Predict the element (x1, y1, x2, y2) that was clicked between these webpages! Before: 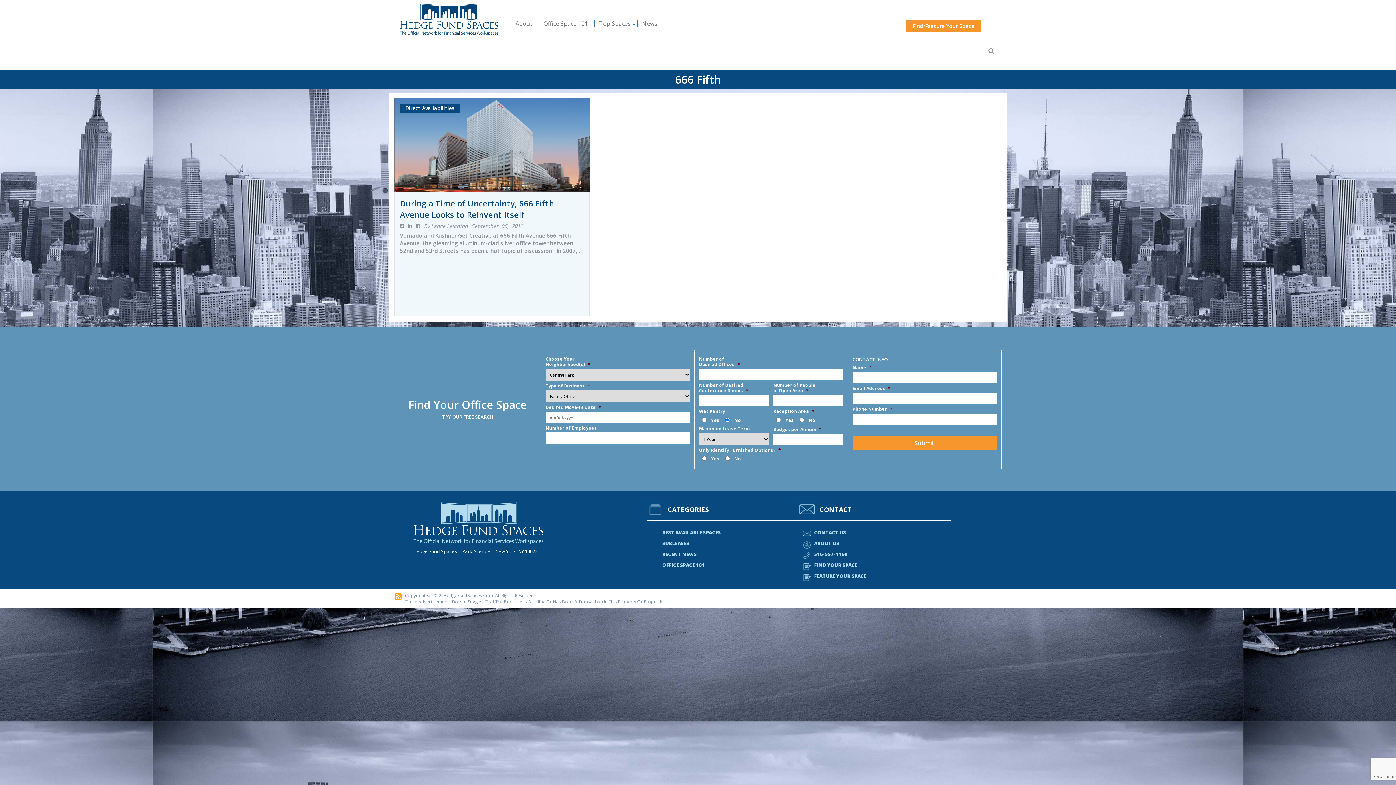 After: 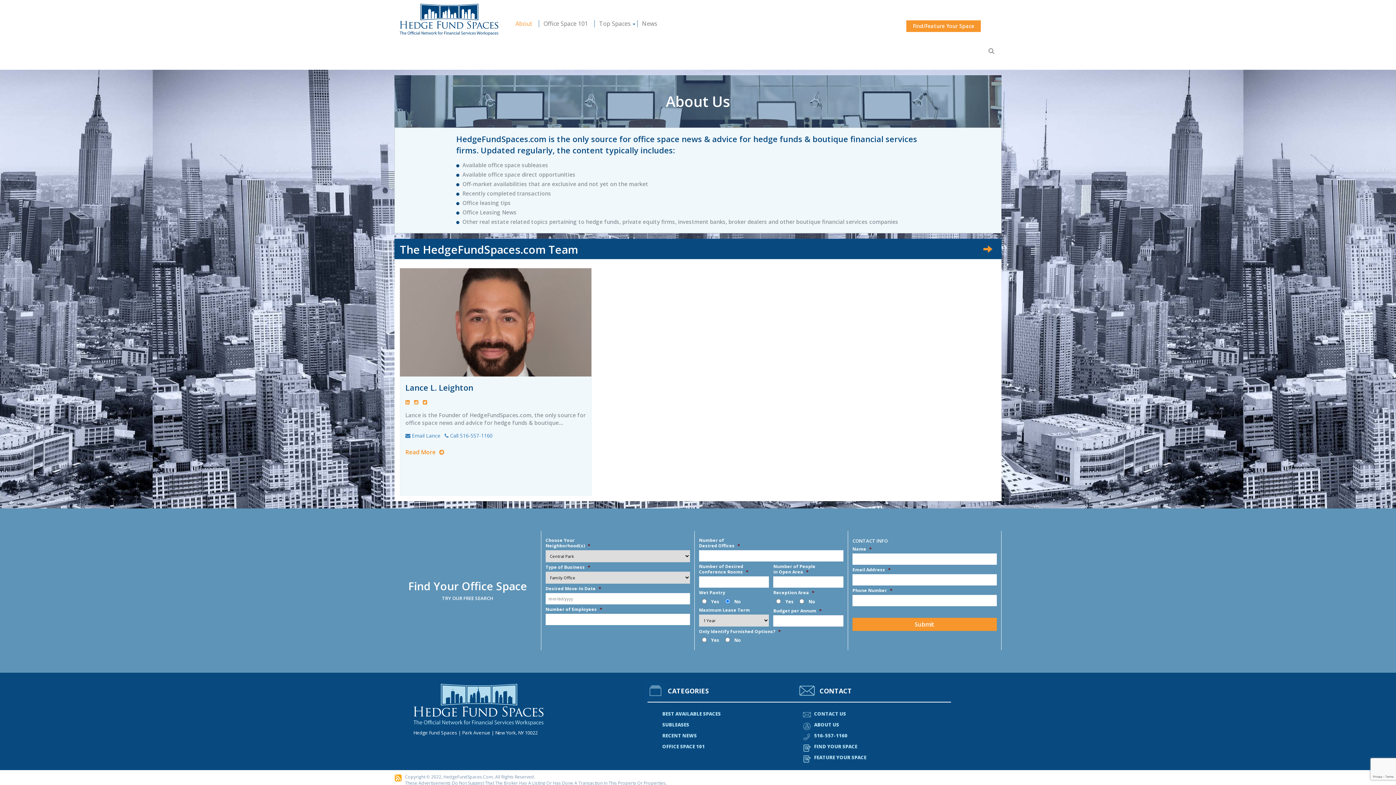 Action: bbox: (511, 20, 536, 27) label: About